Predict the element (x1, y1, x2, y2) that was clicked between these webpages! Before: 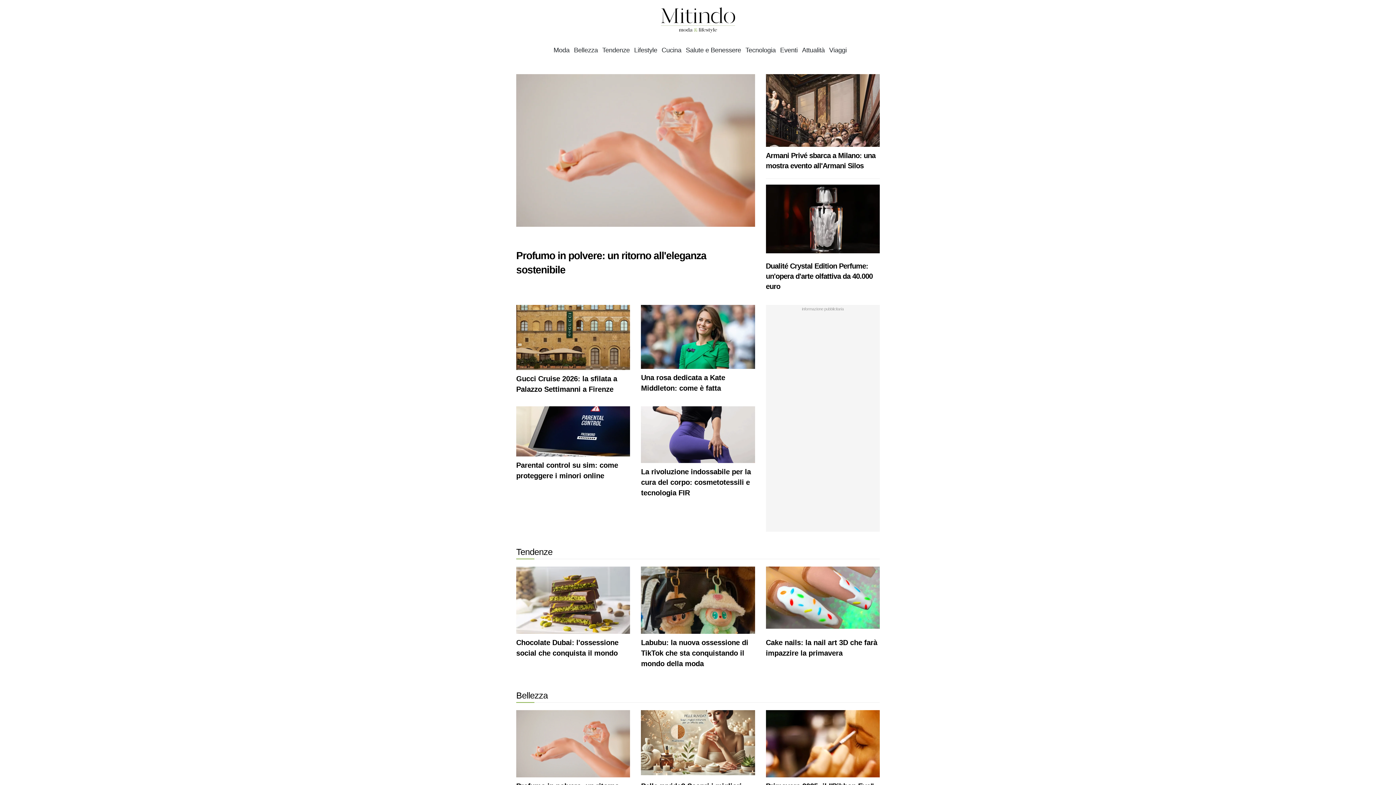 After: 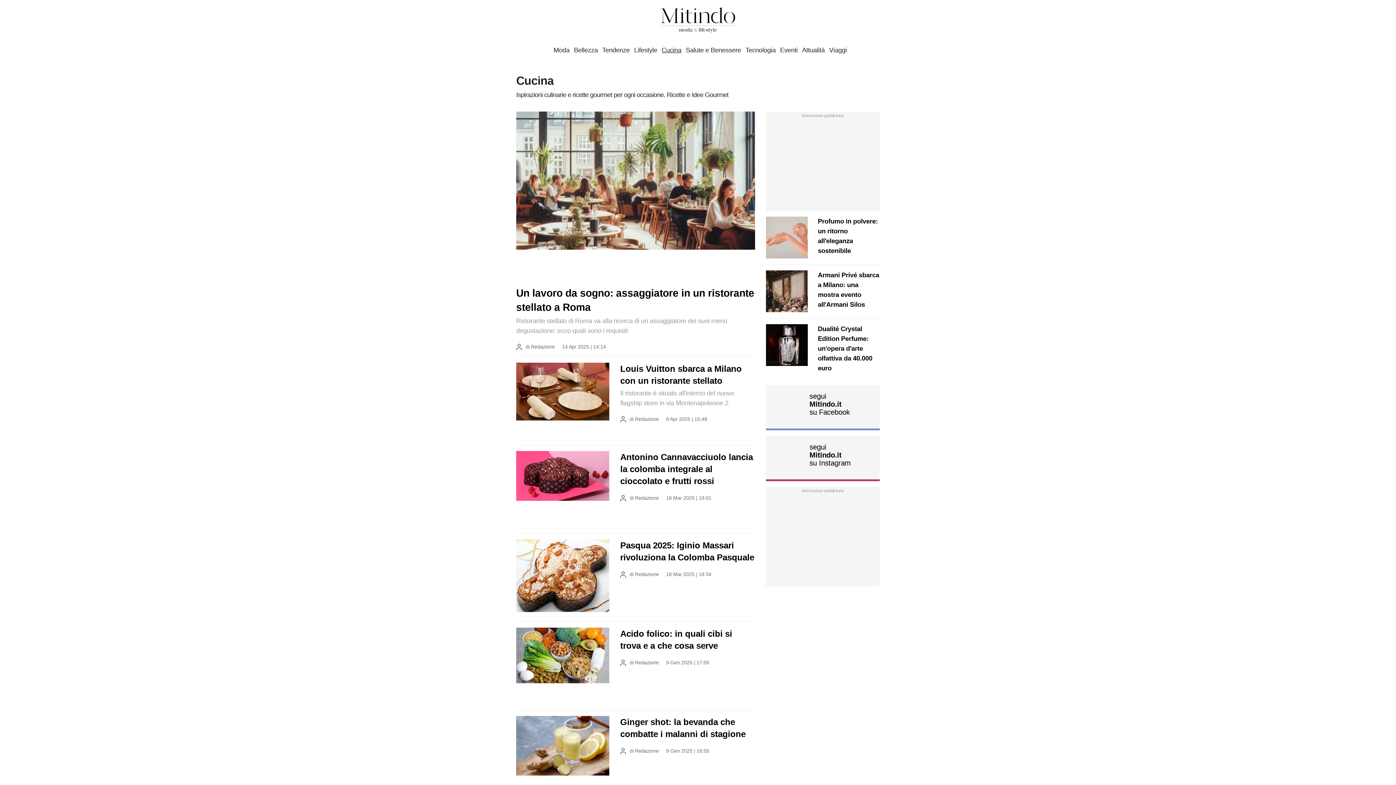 Action: bbox: (661, 46, 681, 54) label: Cucina